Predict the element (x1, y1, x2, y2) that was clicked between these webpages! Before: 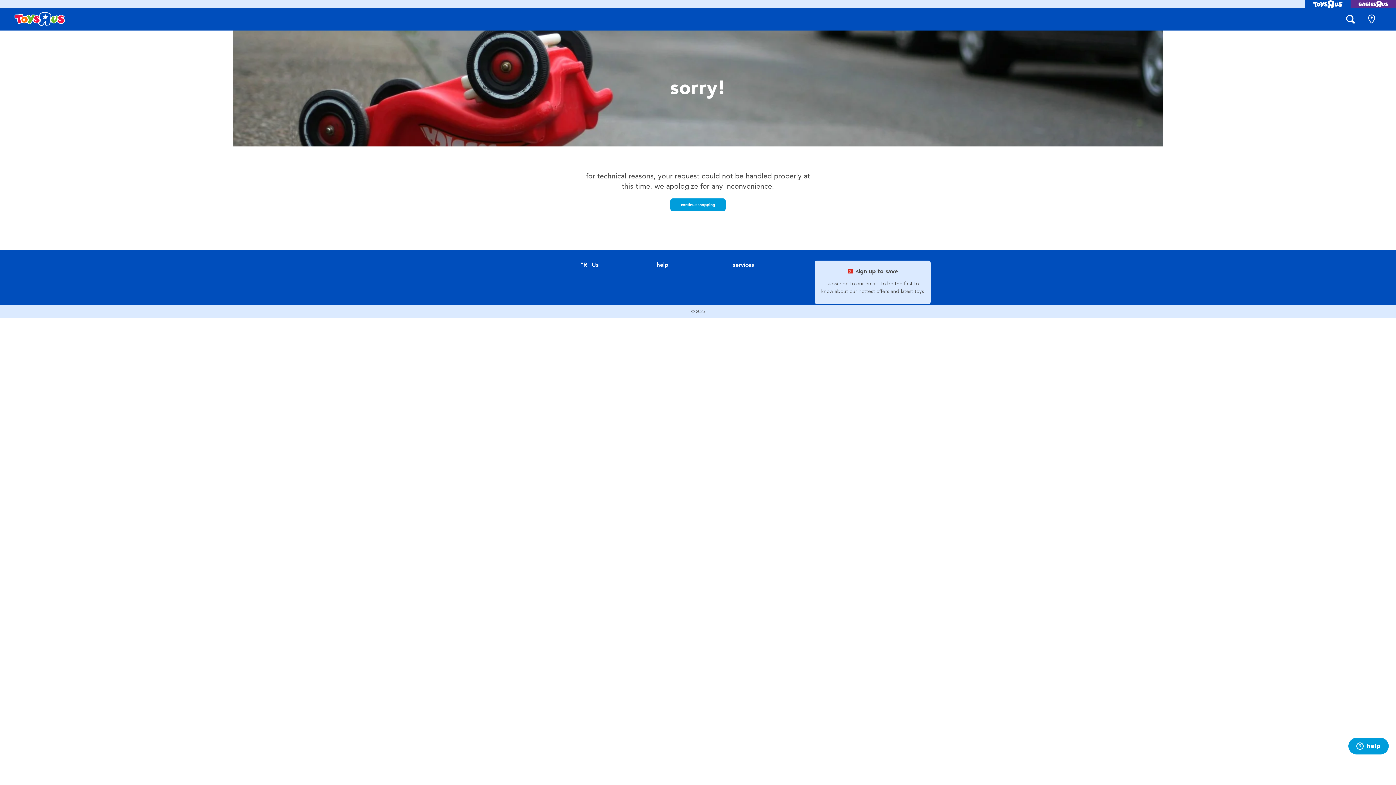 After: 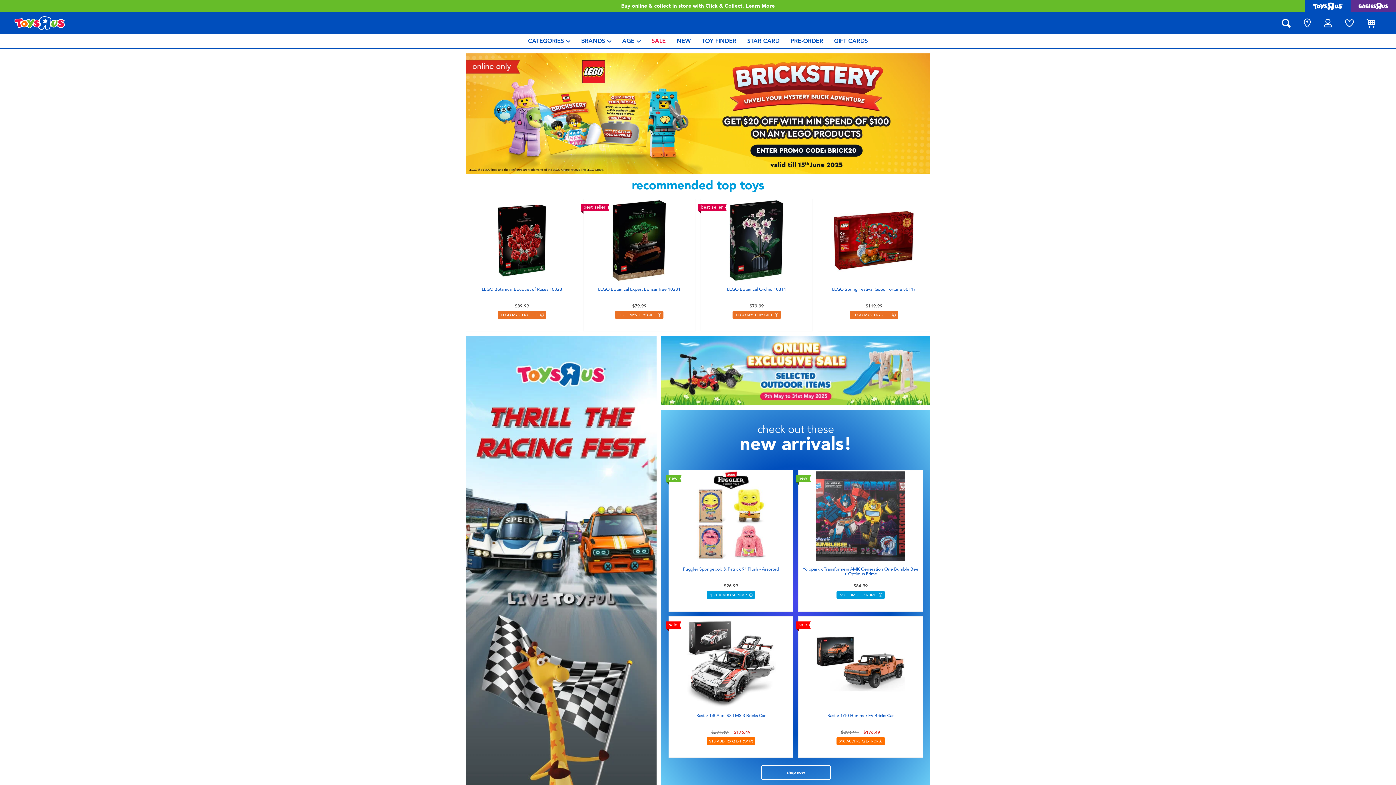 Action: bbox: (1305, 0, 1350, 8)